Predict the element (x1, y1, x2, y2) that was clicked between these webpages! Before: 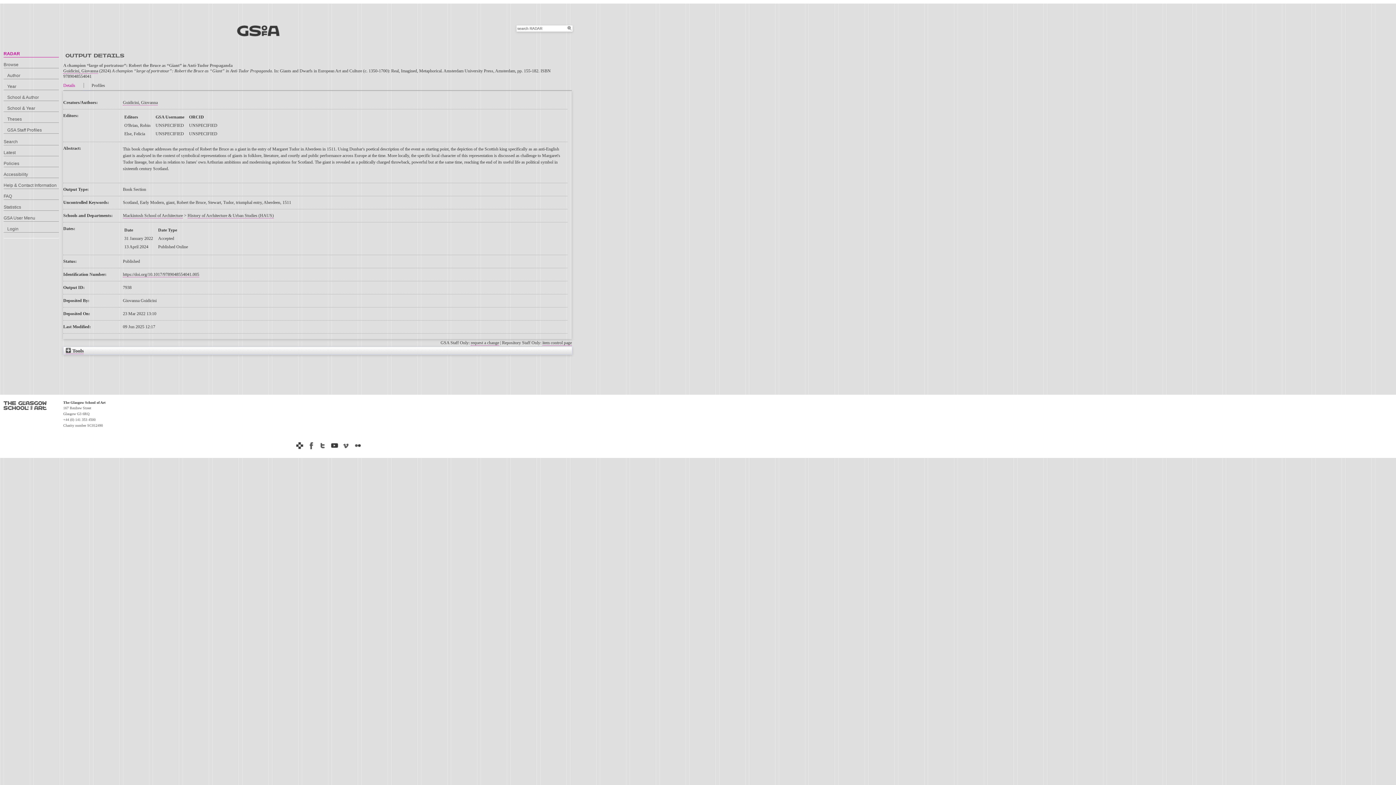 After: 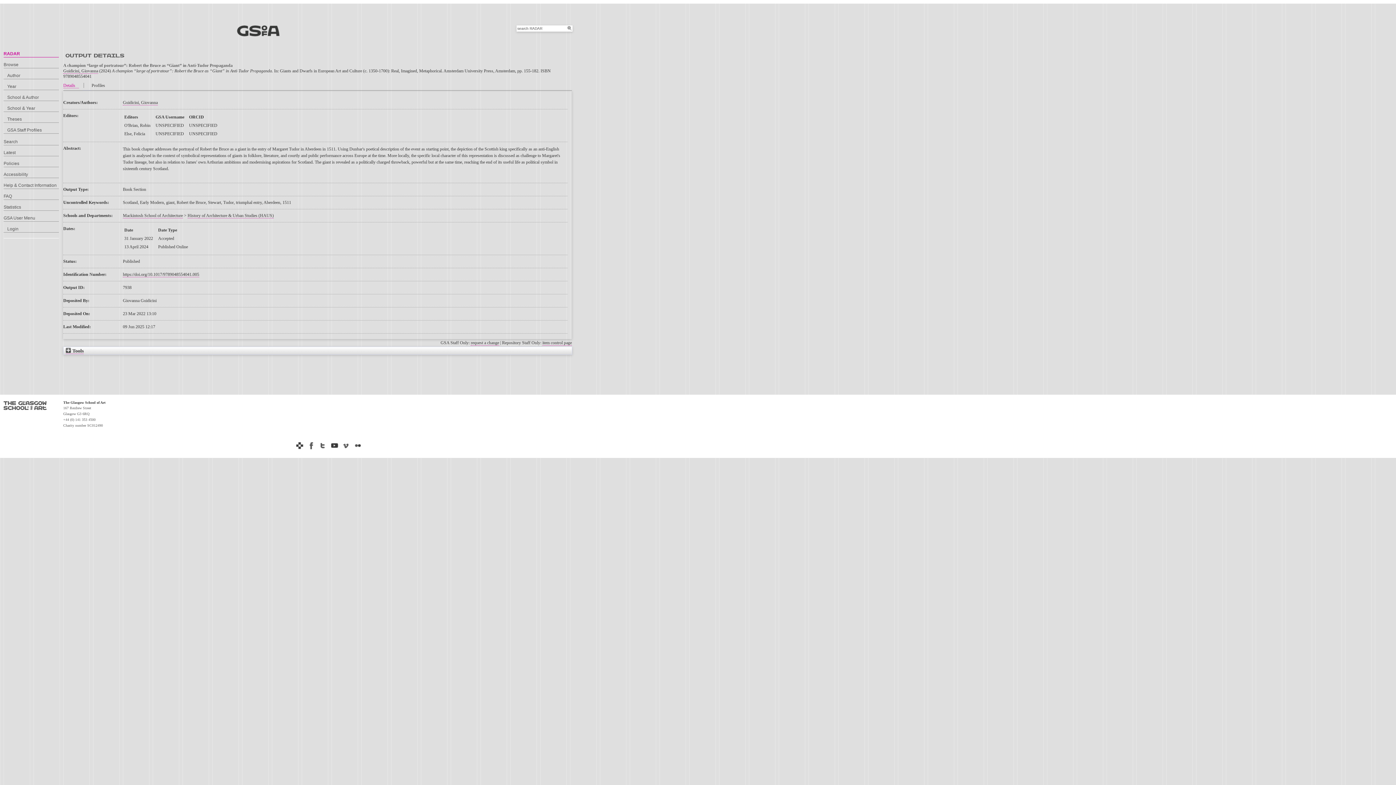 Action: bbox: (63, 82, 78, 88) label: Details